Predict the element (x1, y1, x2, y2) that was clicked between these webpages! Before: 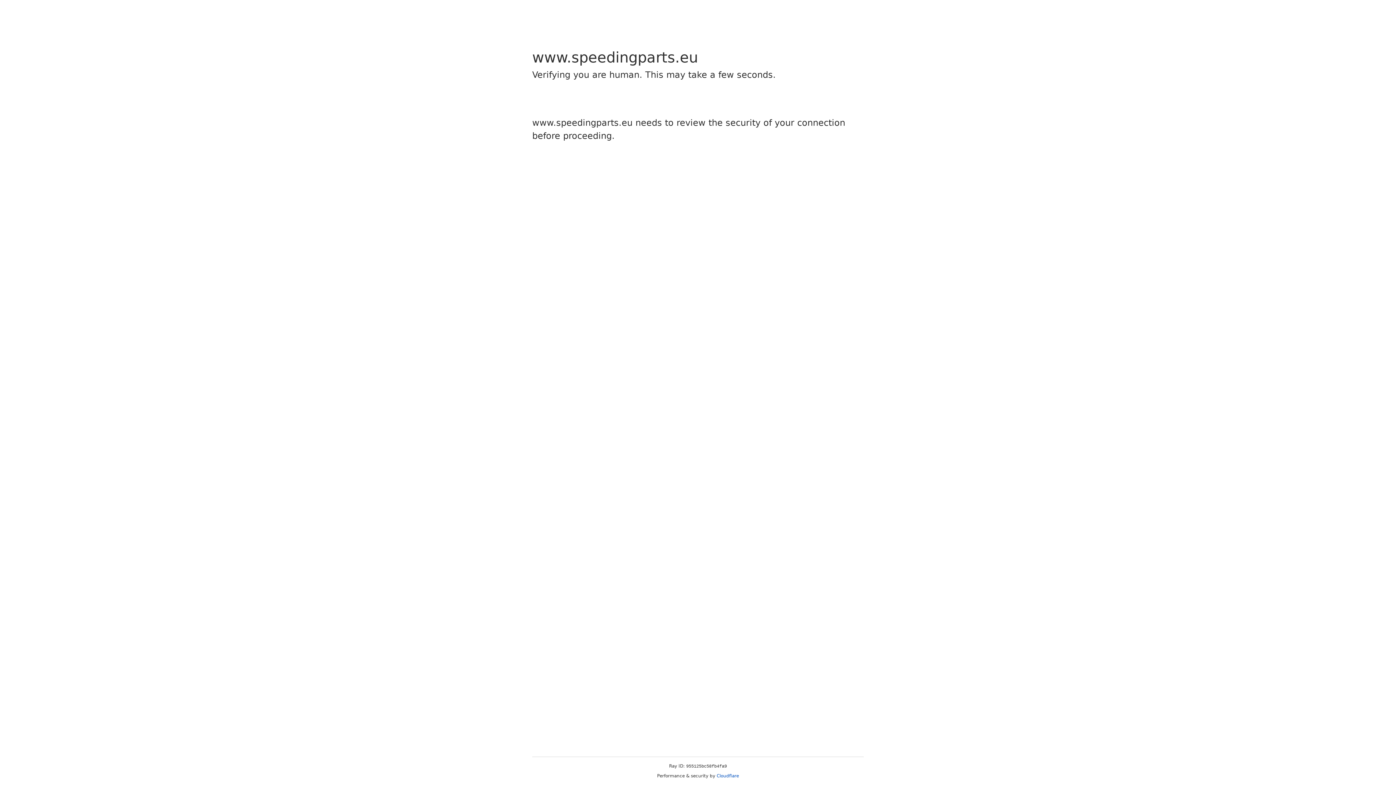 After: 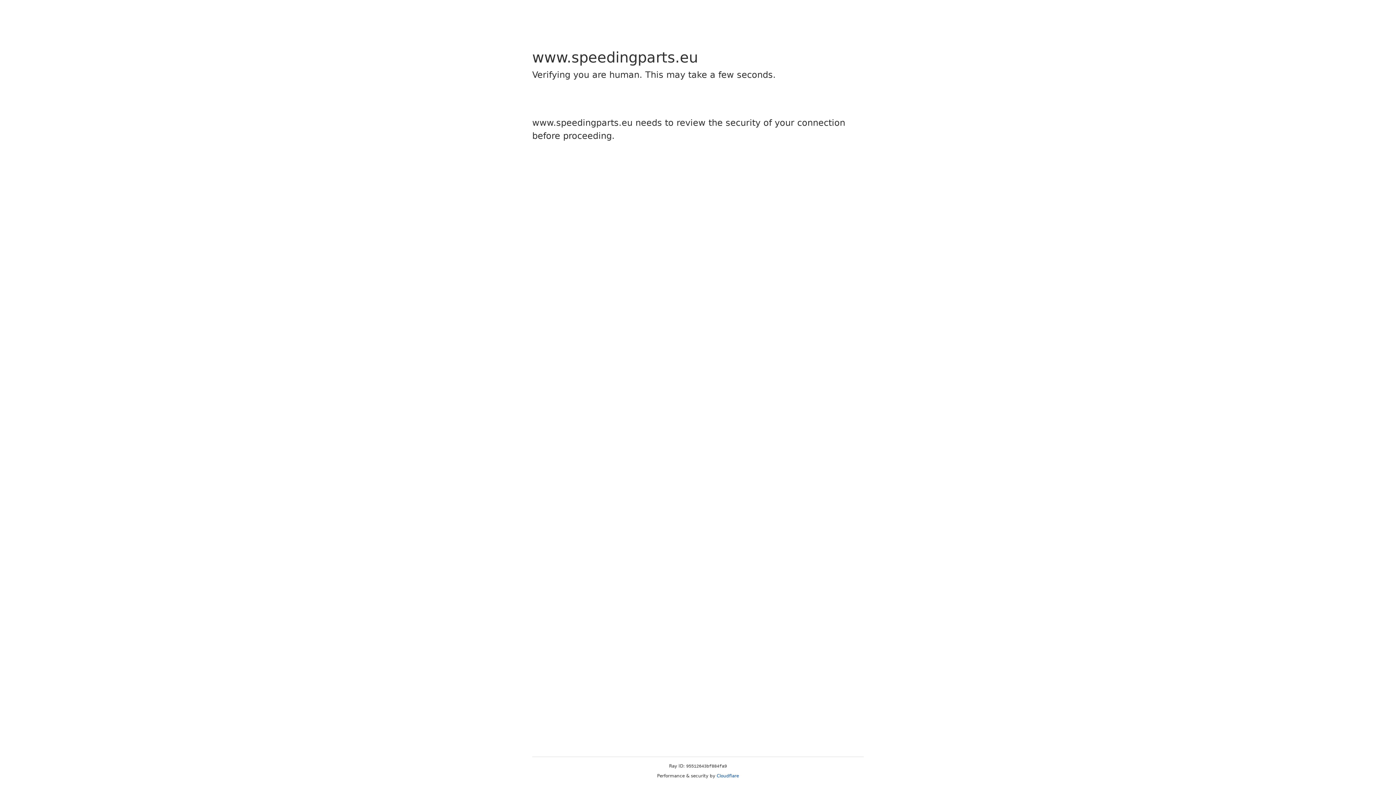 Action: bbox: (716, 773, 739, 778) label: Cloudflare